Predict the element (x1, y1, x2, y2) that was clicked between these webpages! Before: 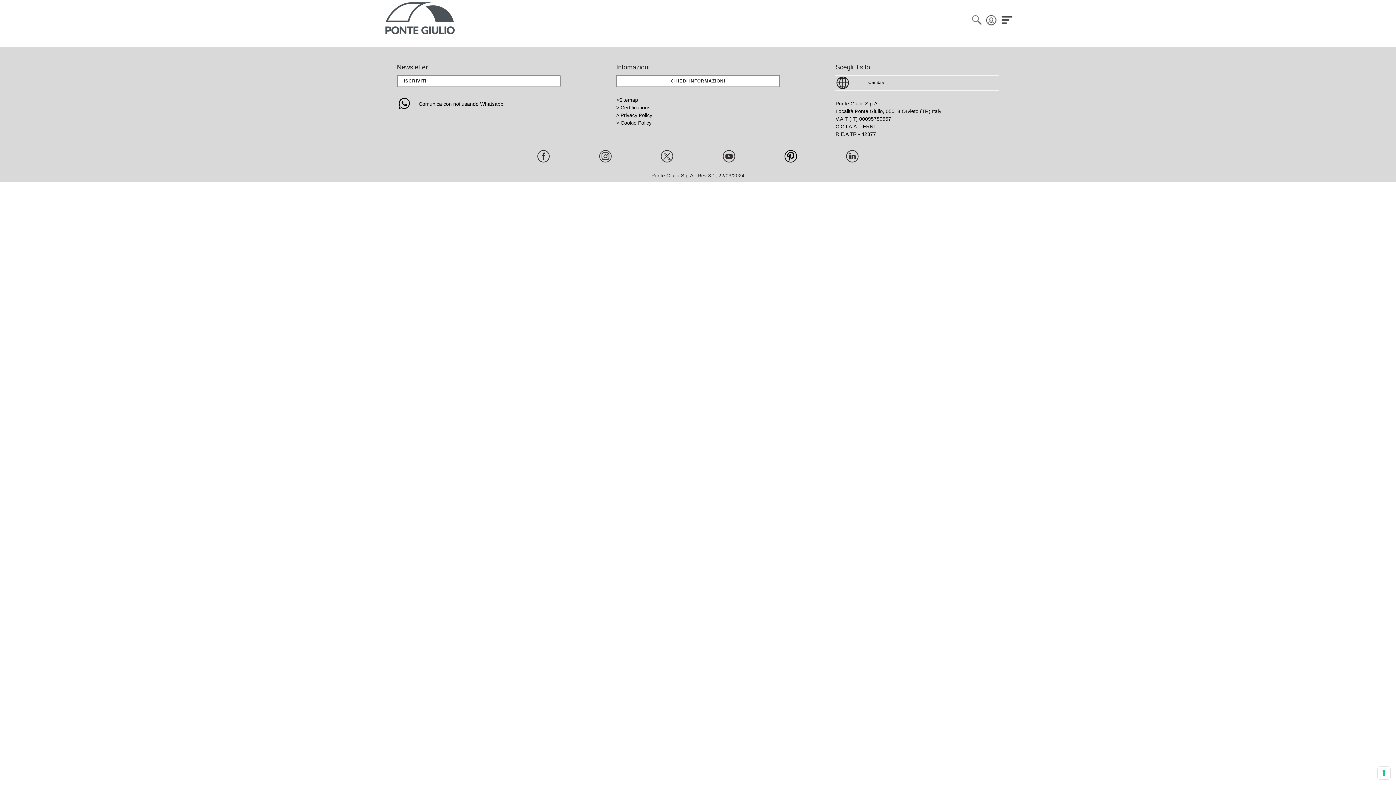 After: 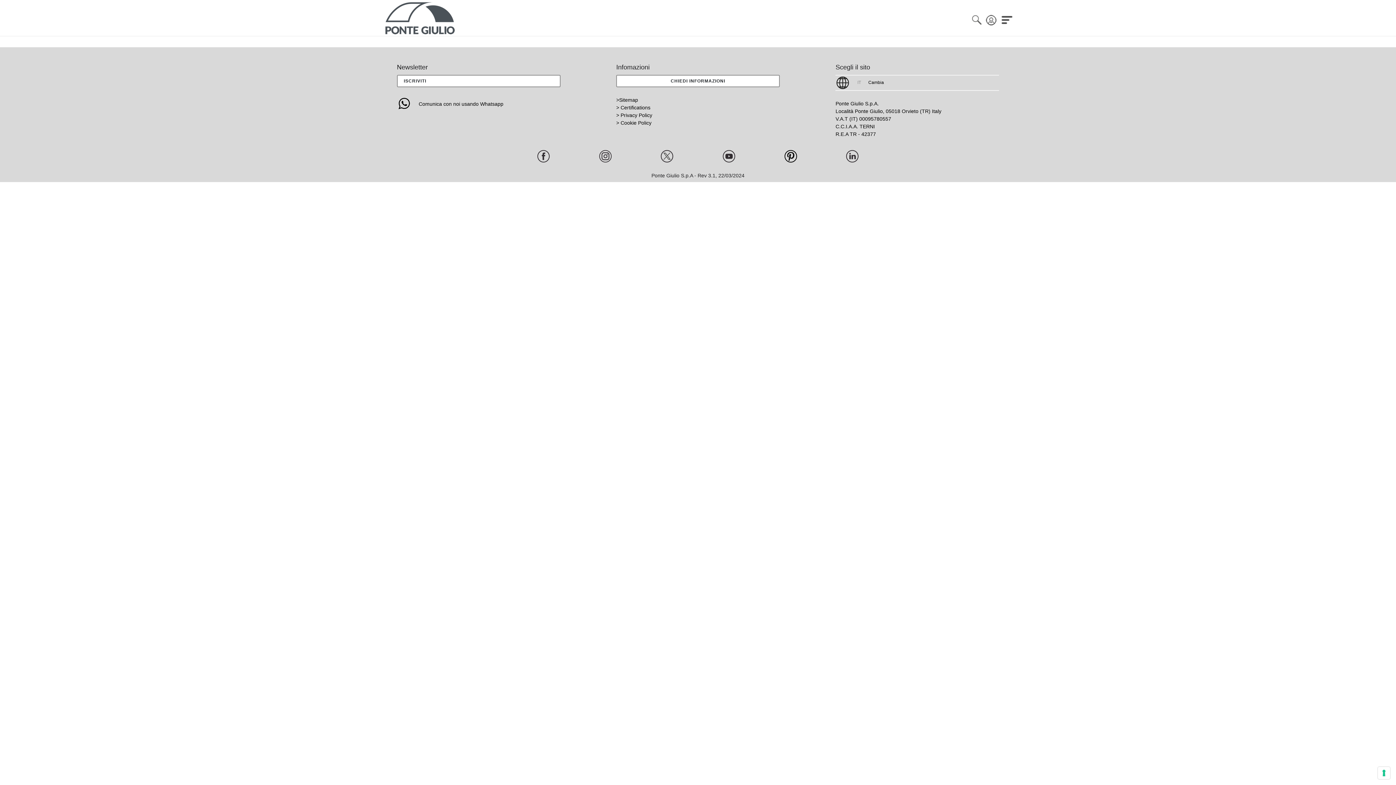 Action: bbox: (598, 153, 612, 159)